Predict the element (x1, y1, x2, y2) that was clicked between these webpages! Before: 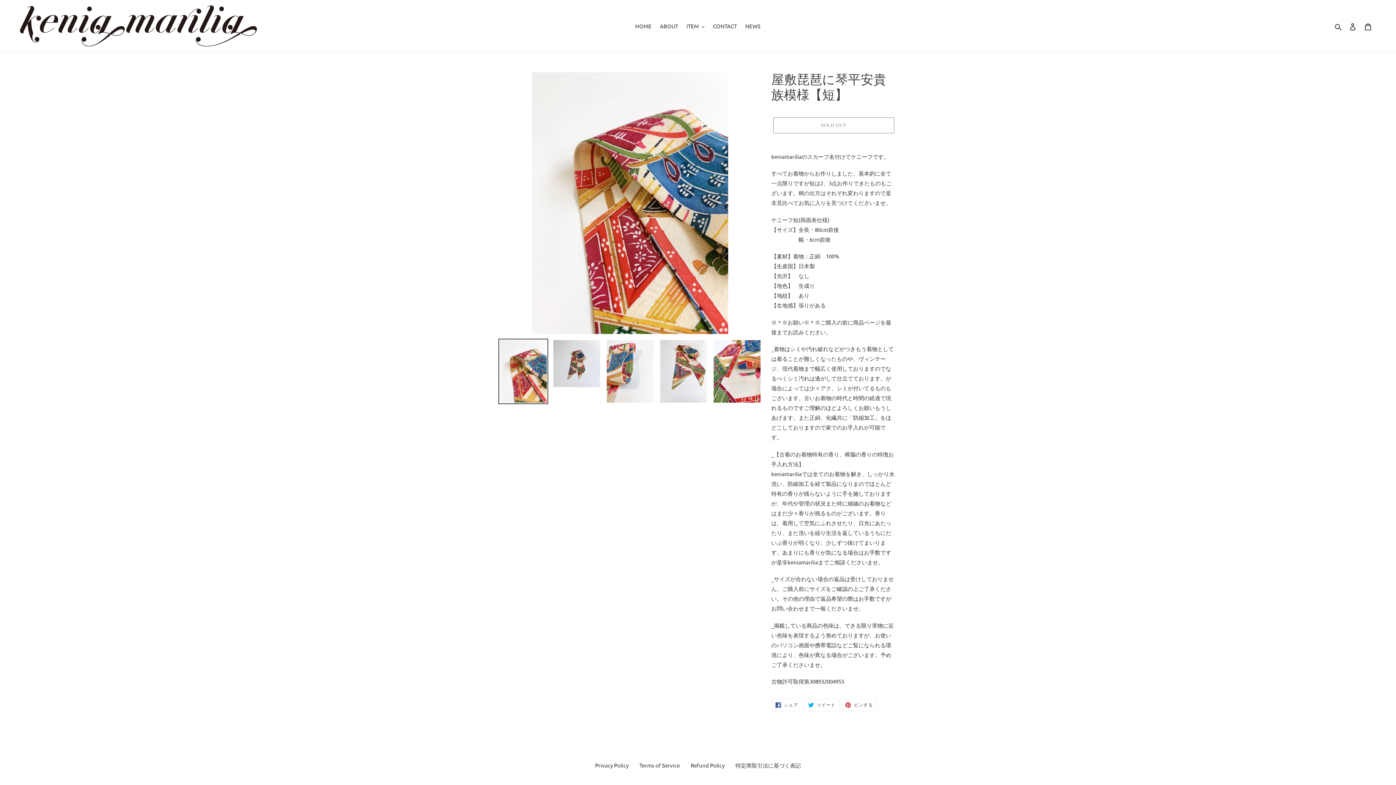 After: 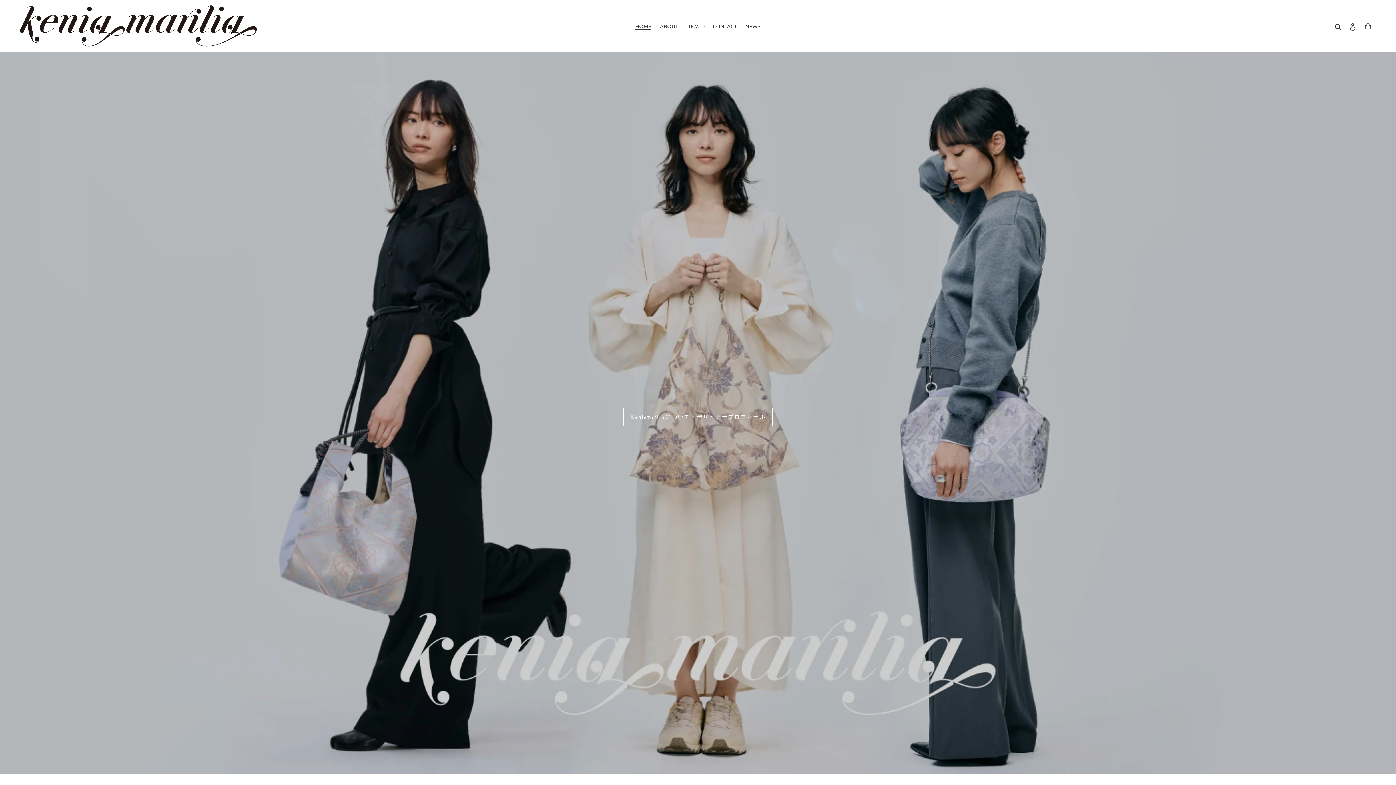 Action: bbox: (20, 5, 358, 46)